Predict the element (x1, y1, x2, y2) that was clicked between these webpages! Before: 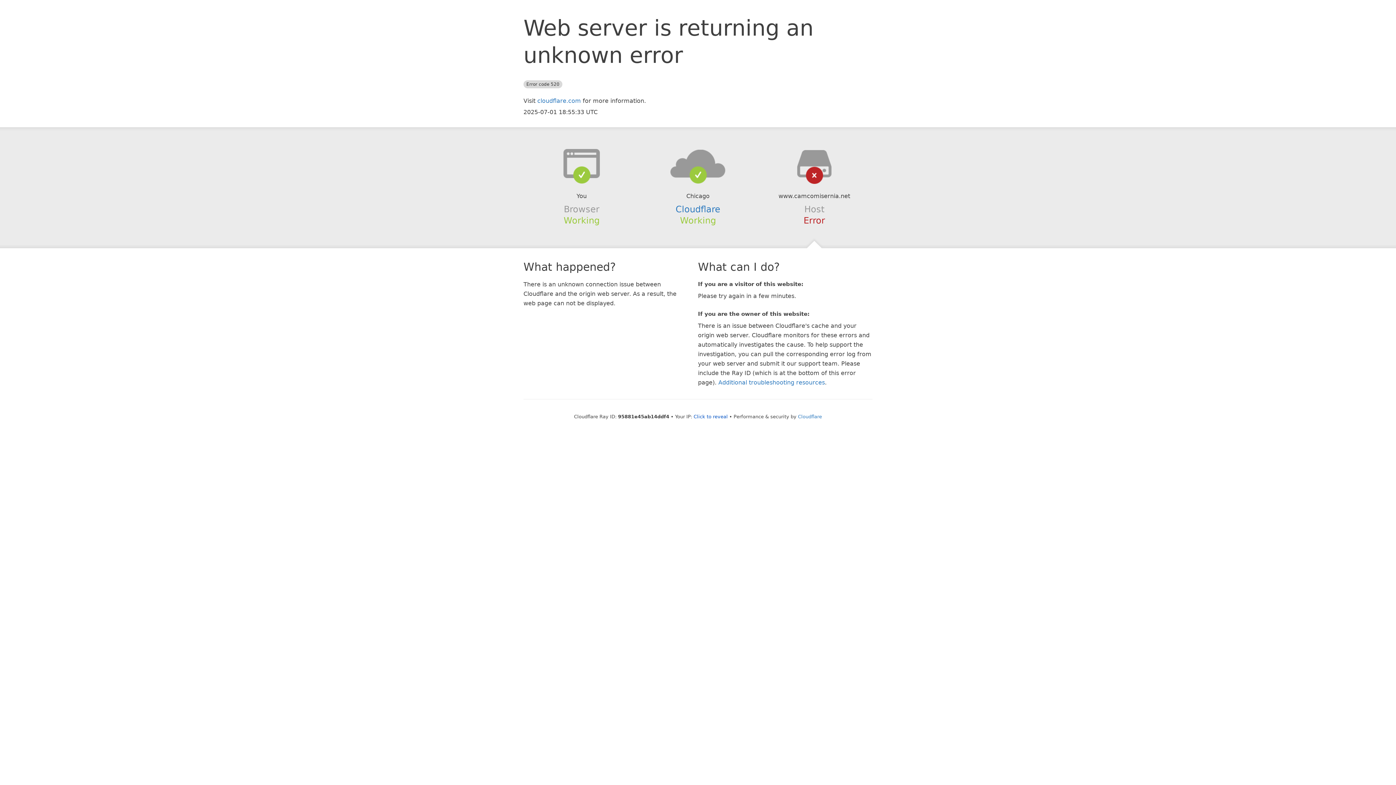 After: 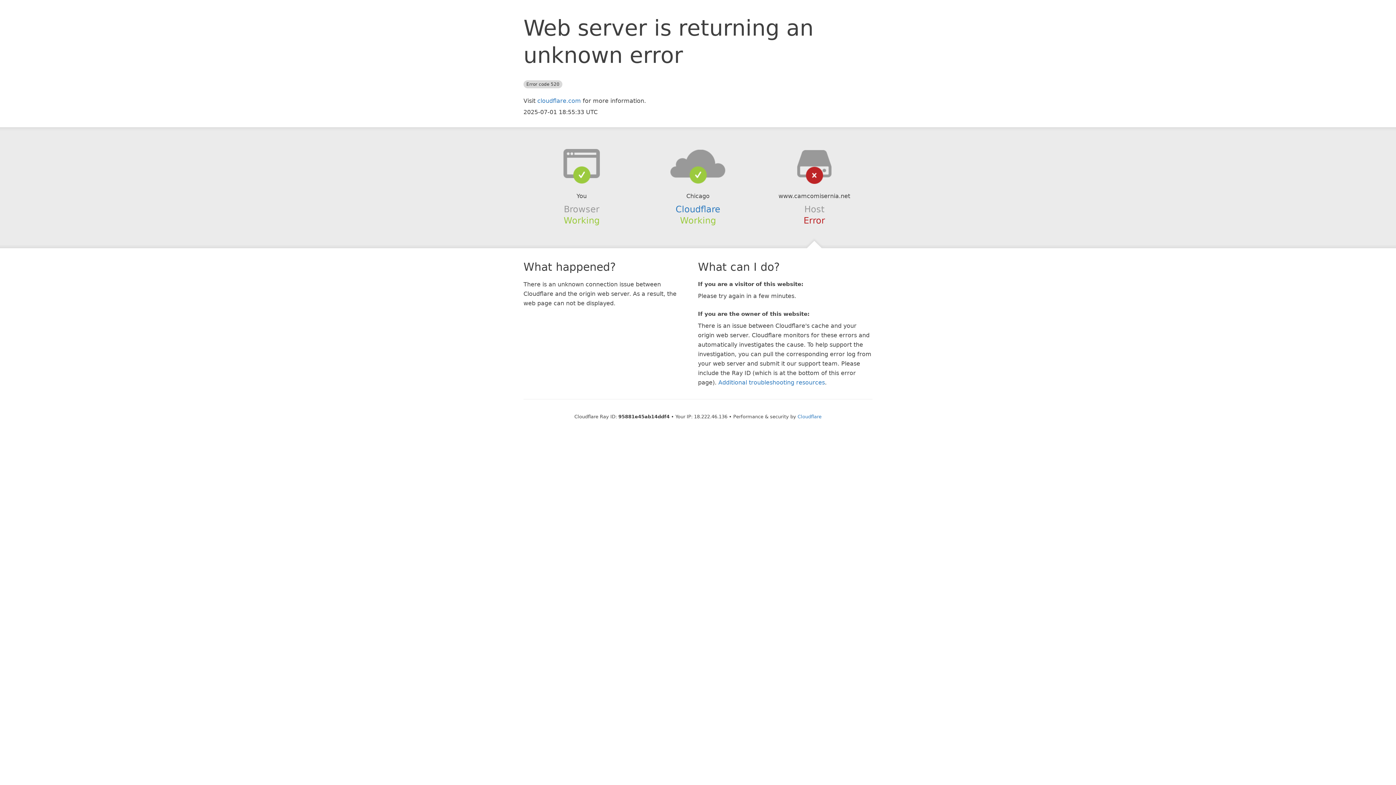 Action: label: Click to reveal bbox: (693, 414, 728, 419)